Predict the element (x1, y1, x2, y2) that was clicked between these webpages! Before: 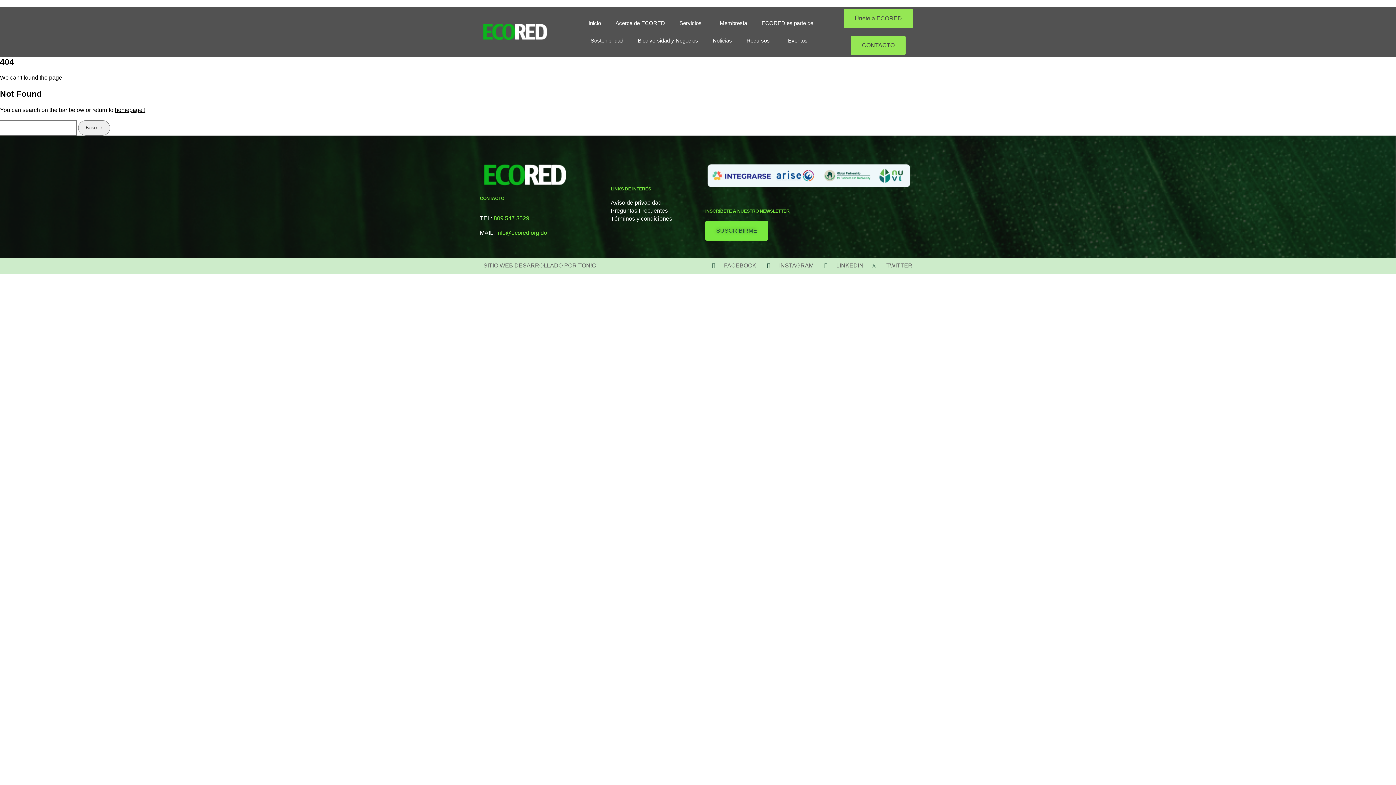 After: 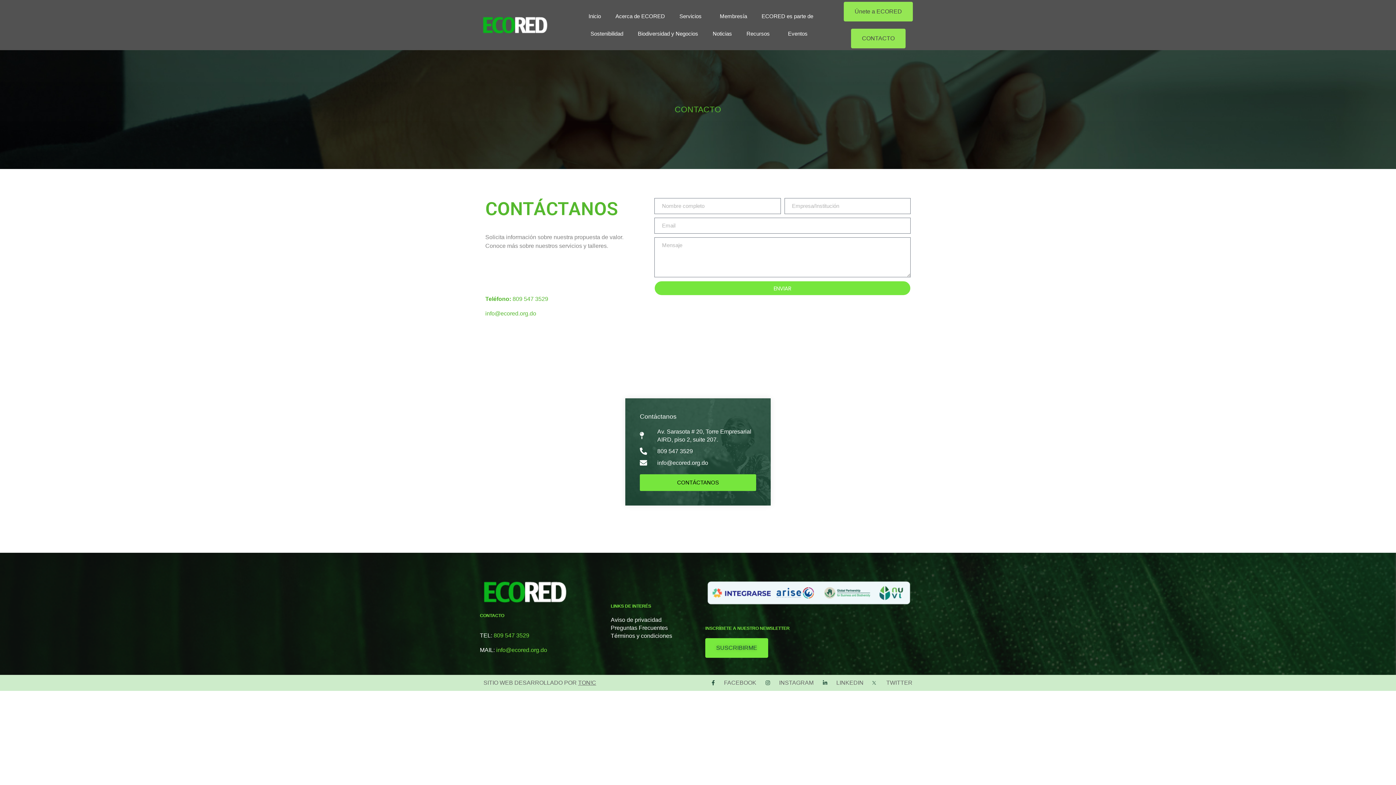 Action: label: CONTACTO bbox: (851, 35, 905, 55)